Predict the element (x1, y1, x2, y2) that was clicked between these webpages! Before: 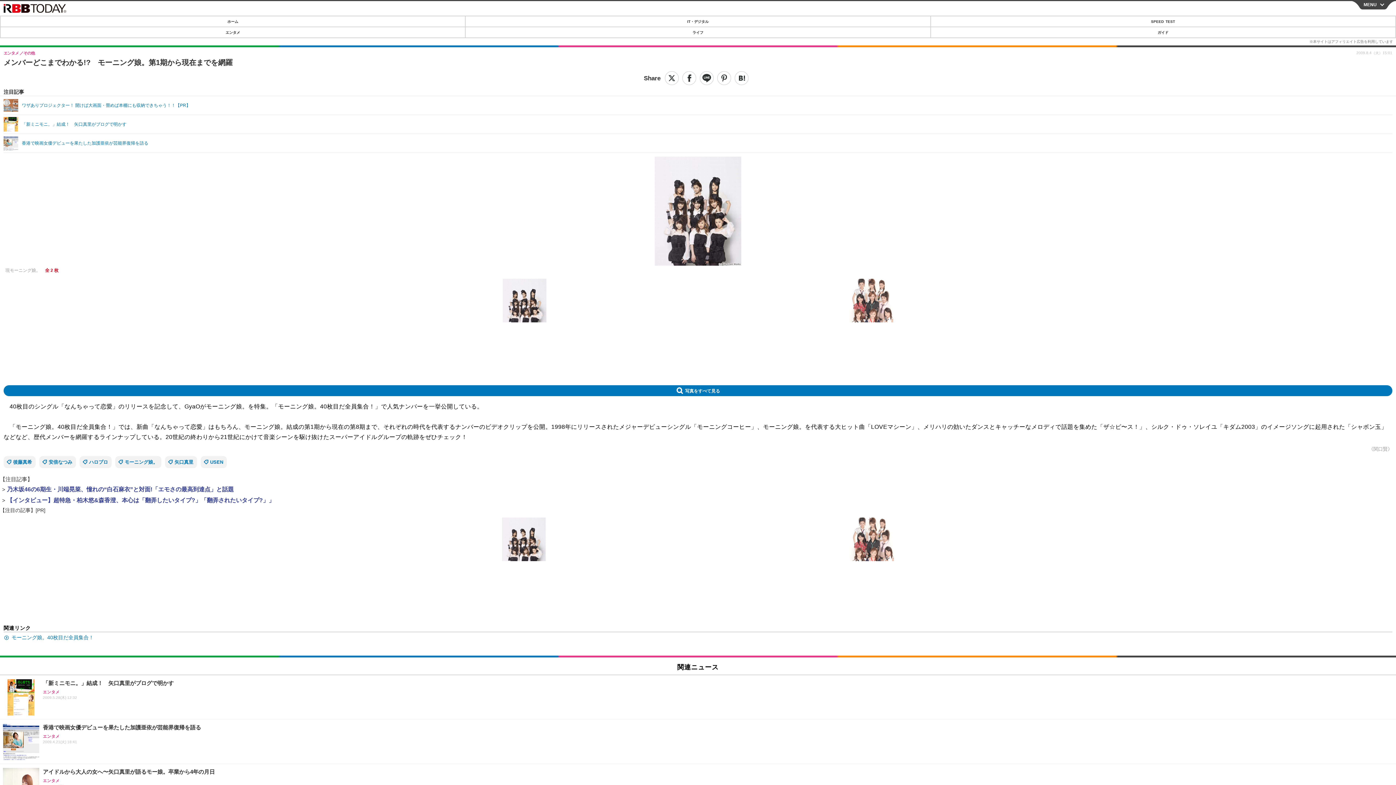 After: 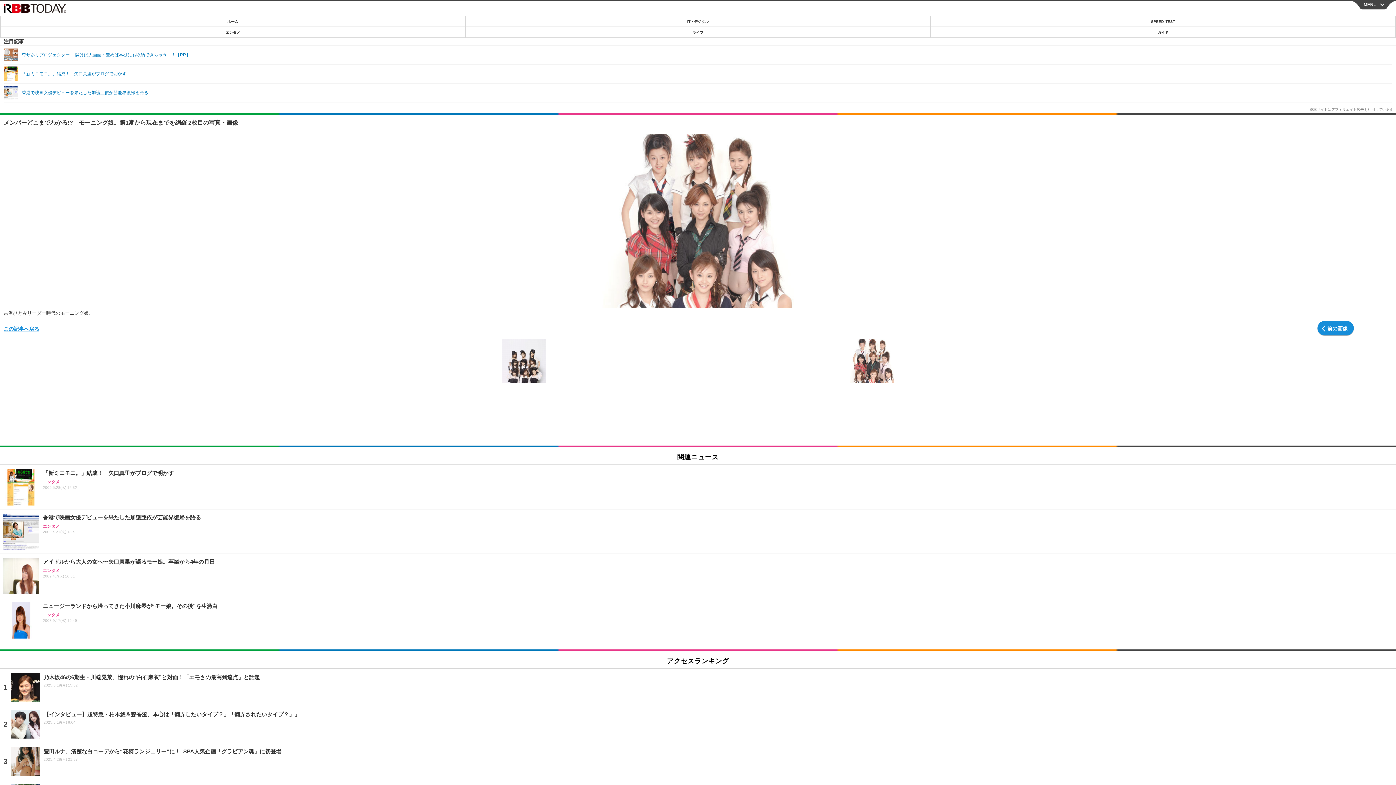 Action: bbox: (725, 278, 1017, 322)